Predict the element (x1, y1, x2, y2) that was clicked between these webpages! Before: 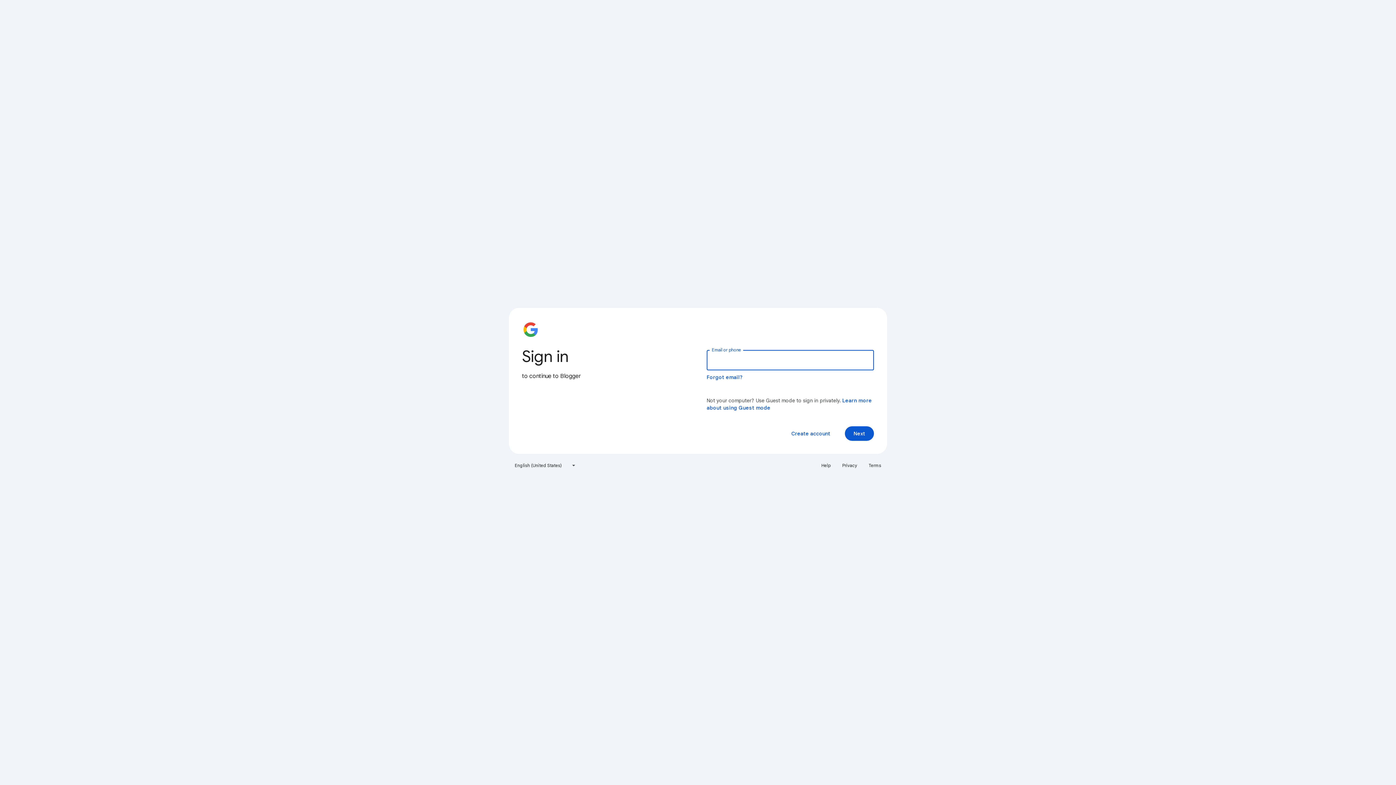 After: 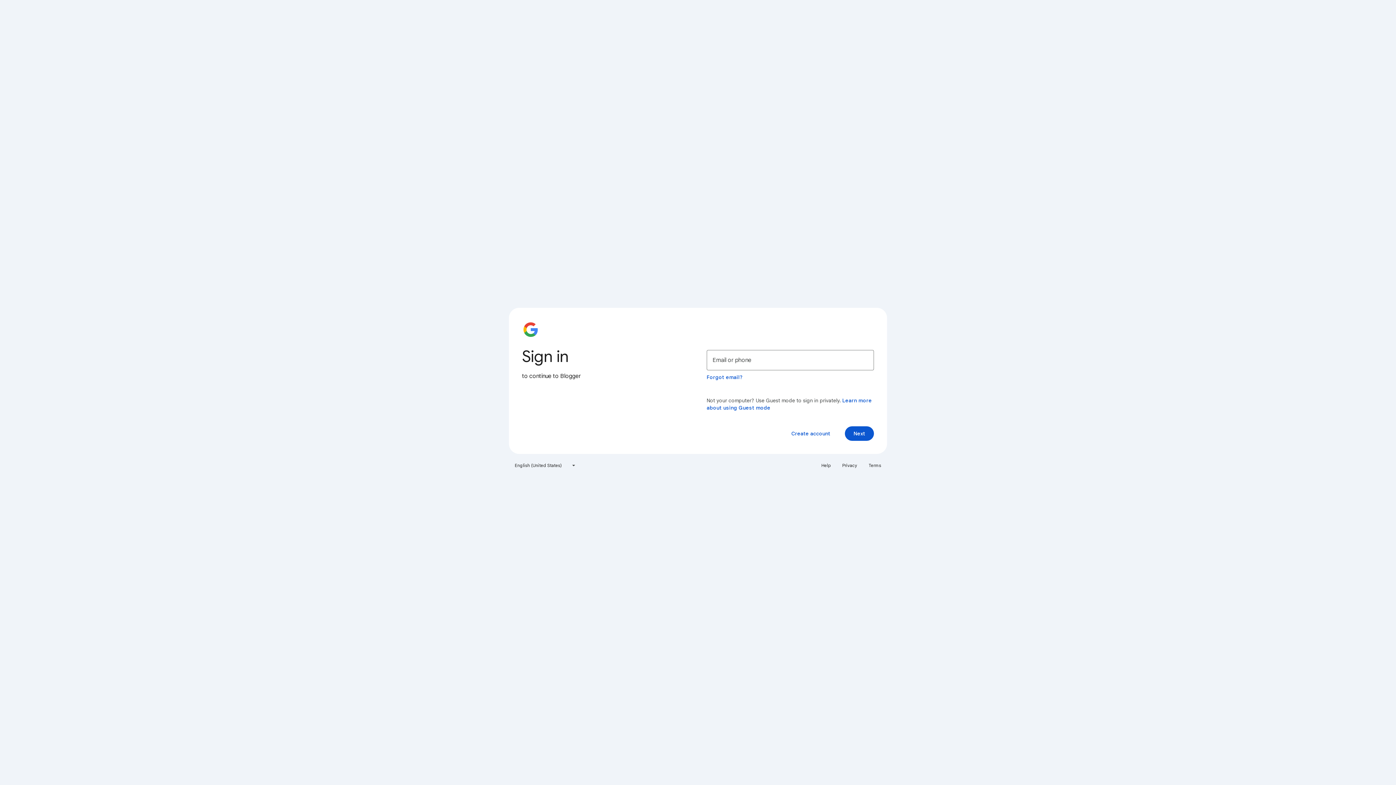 Action: bbox: (838, 460, 861, 471) label: Privacy